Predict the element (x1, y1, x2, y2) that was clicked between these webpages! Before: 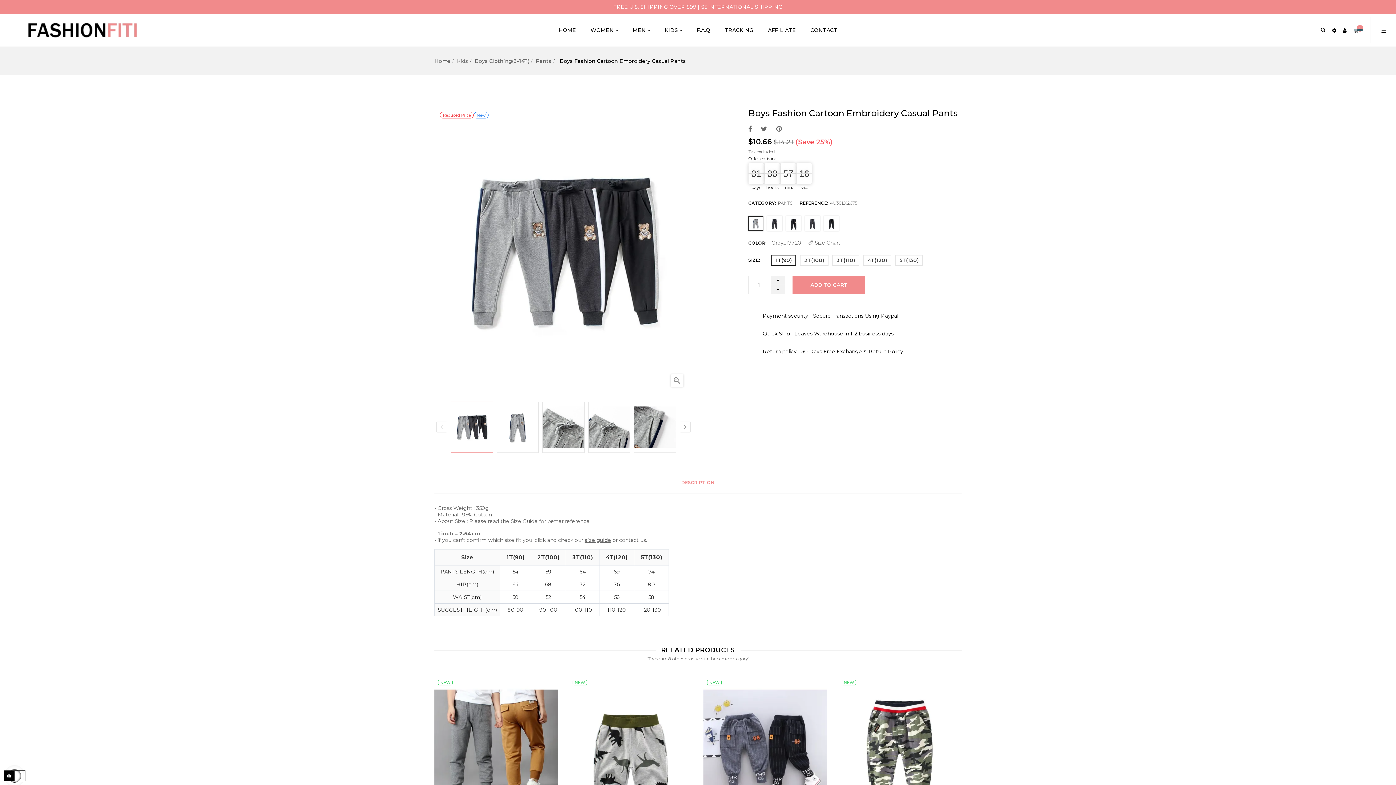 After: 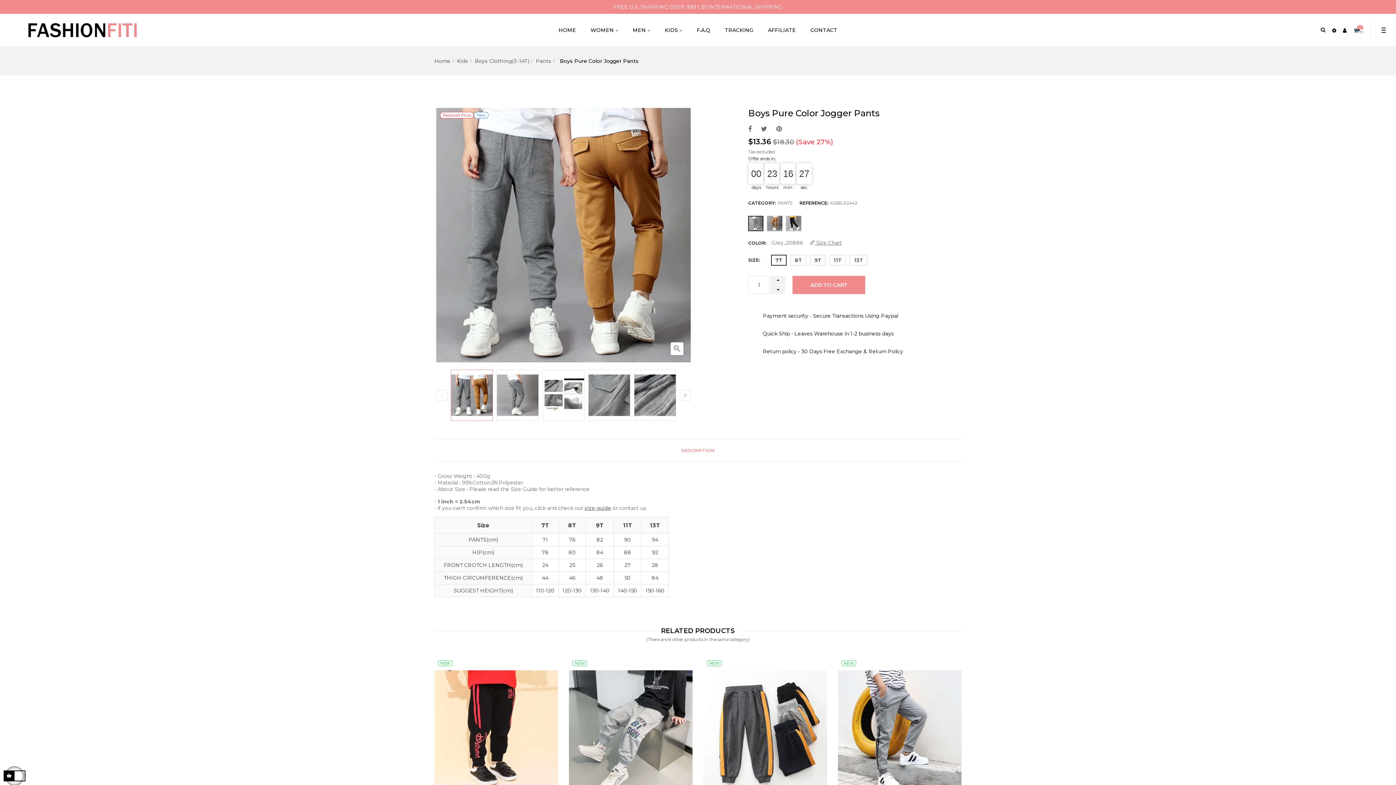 Action: bbox: (434, 676, 558, 827)